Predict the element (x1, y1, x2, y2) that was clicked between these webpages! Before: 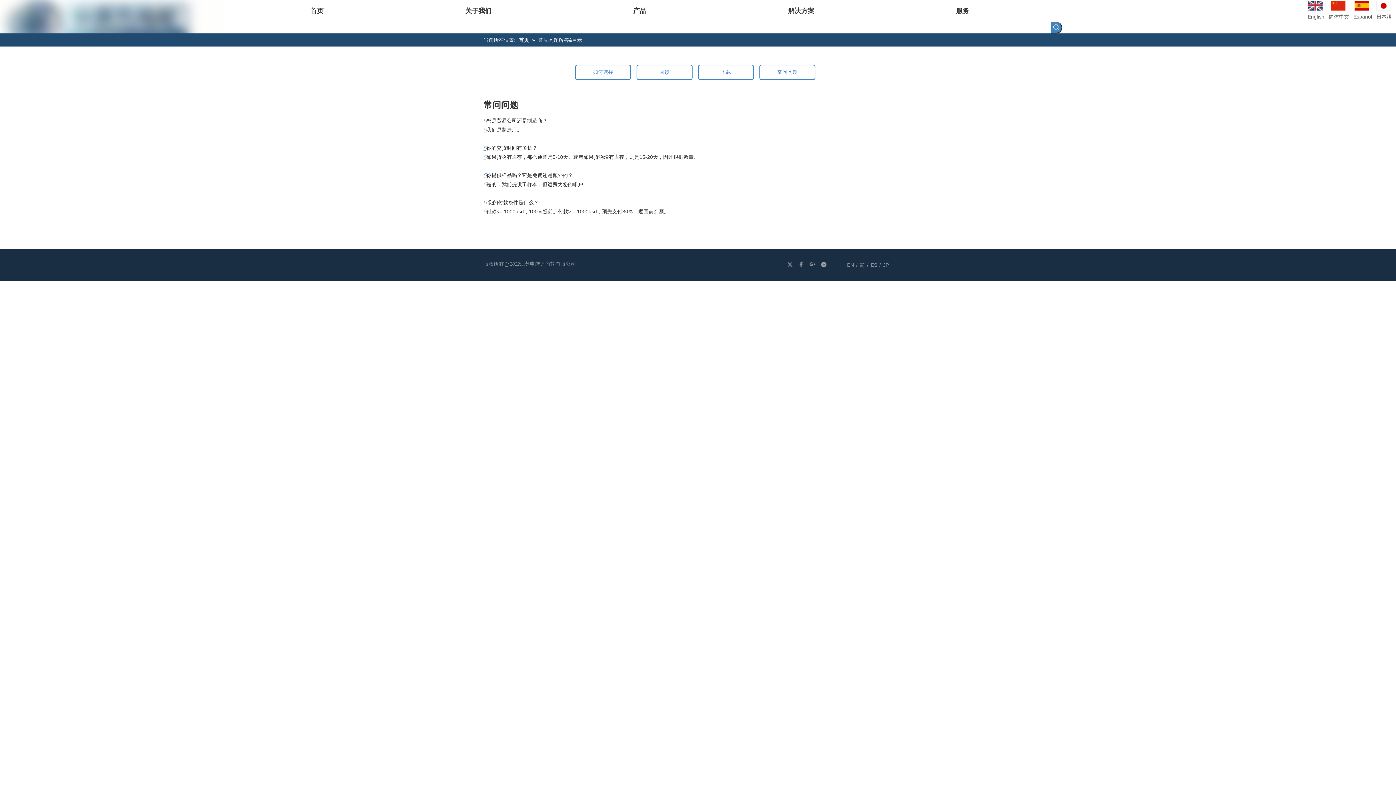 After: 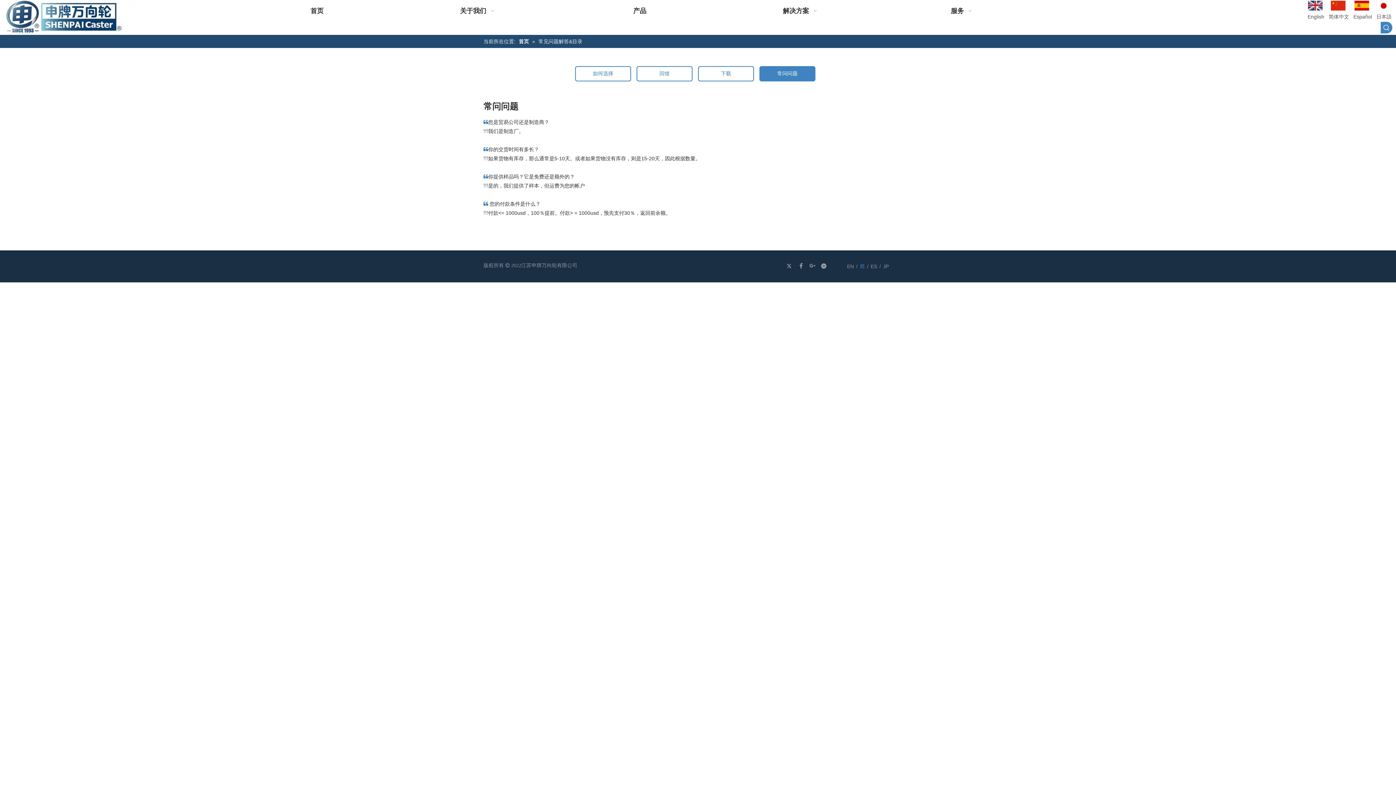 Action: bbox: (860, 261, 865, 269) label: 简